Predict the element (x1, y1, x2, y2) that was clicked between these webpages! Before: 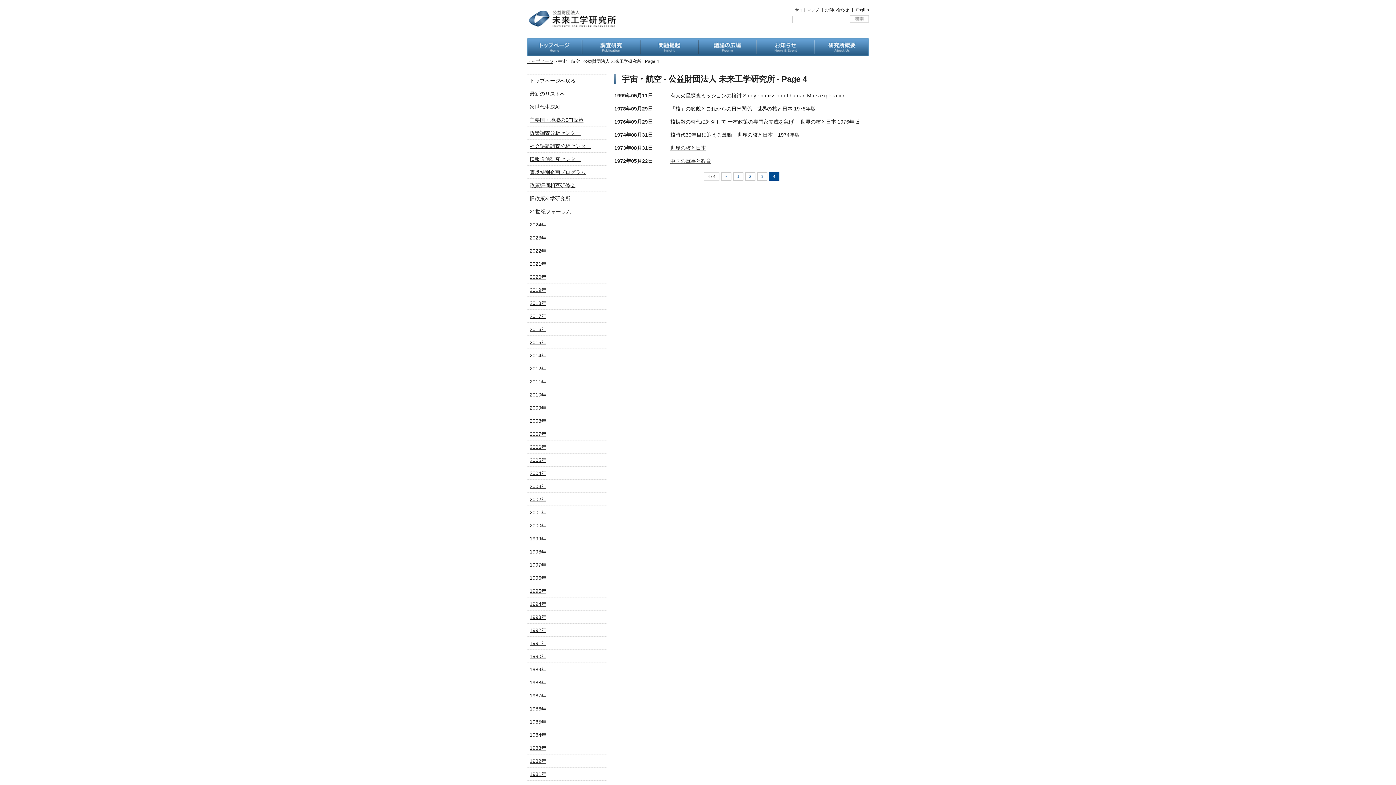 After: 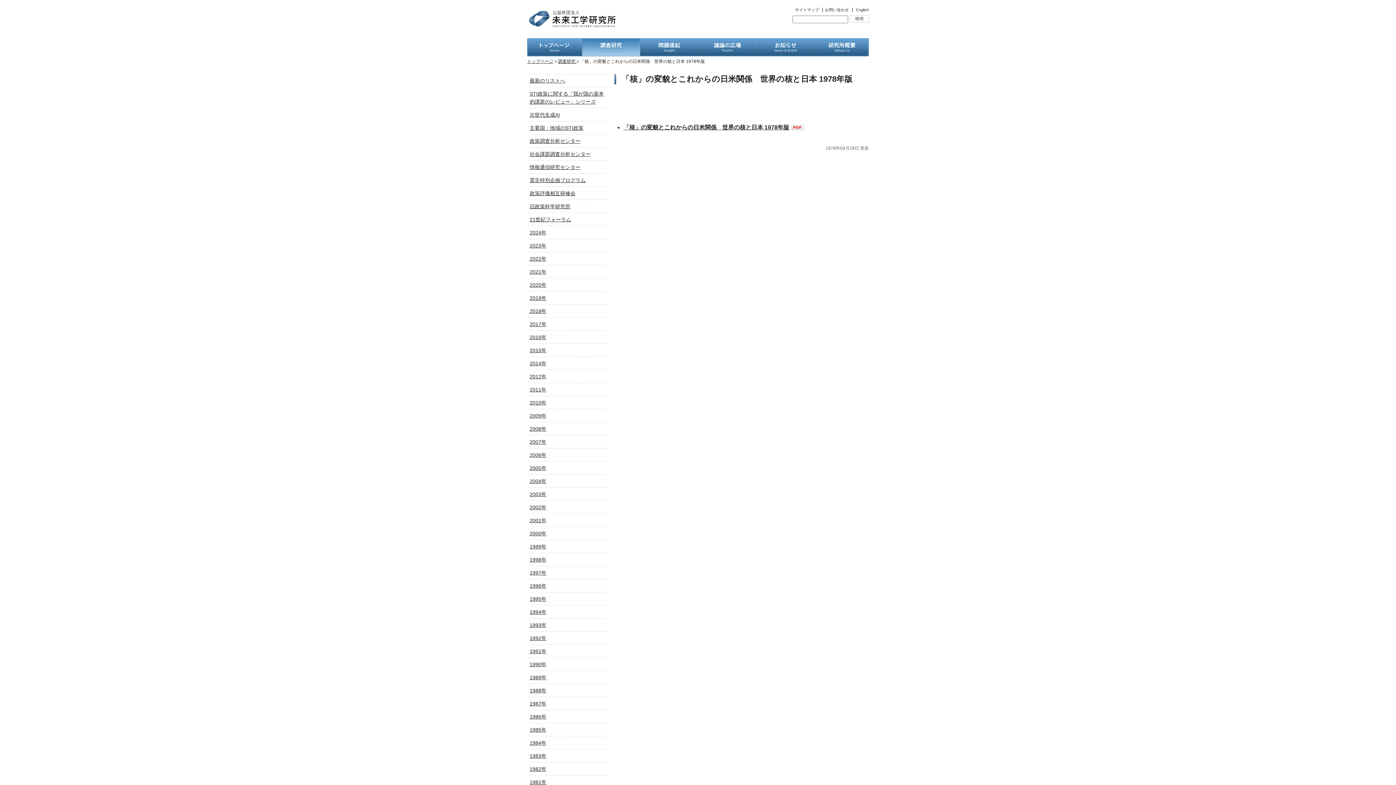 Action: label: 「核」の変貌とこれからの日米関係　世界の核と日本 1978年版 bbox: (670, 105, 816, 111)